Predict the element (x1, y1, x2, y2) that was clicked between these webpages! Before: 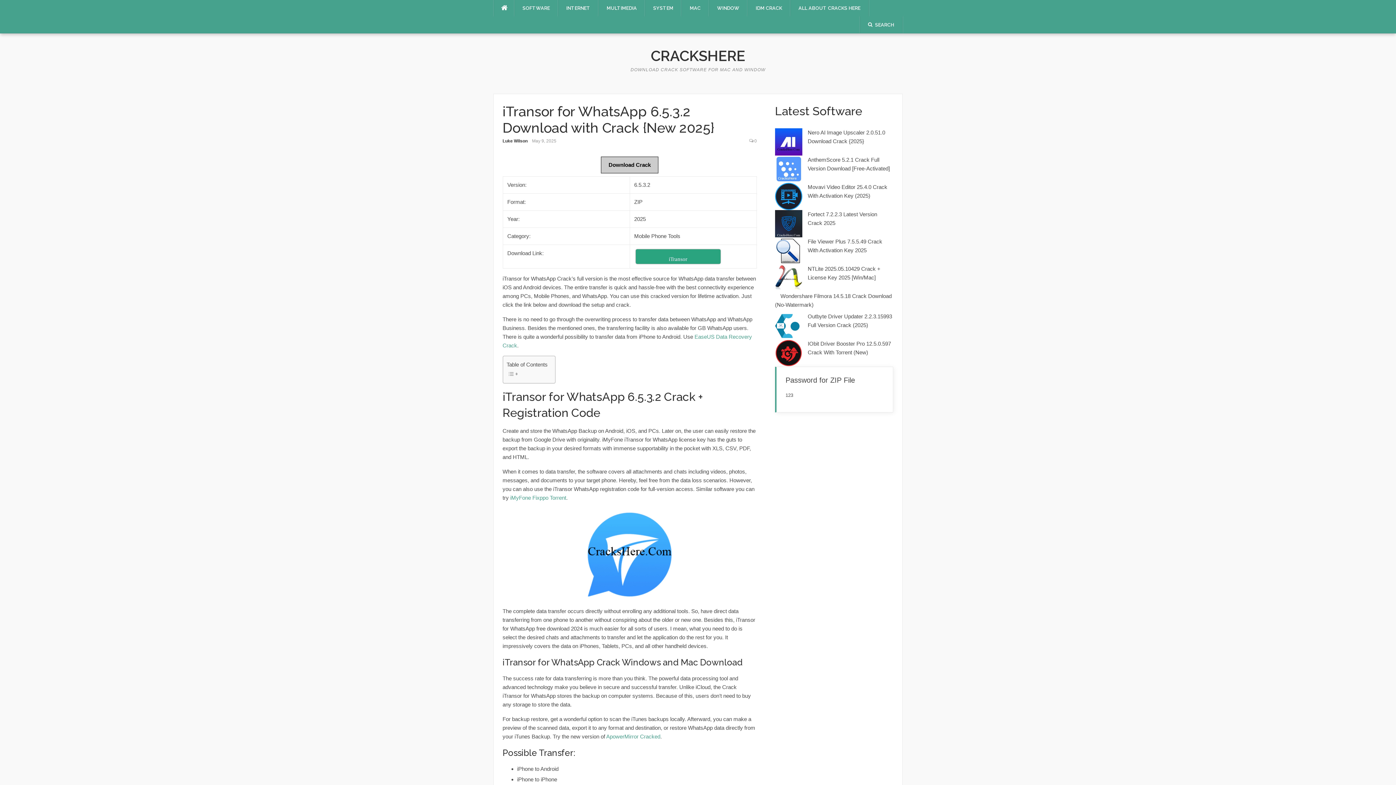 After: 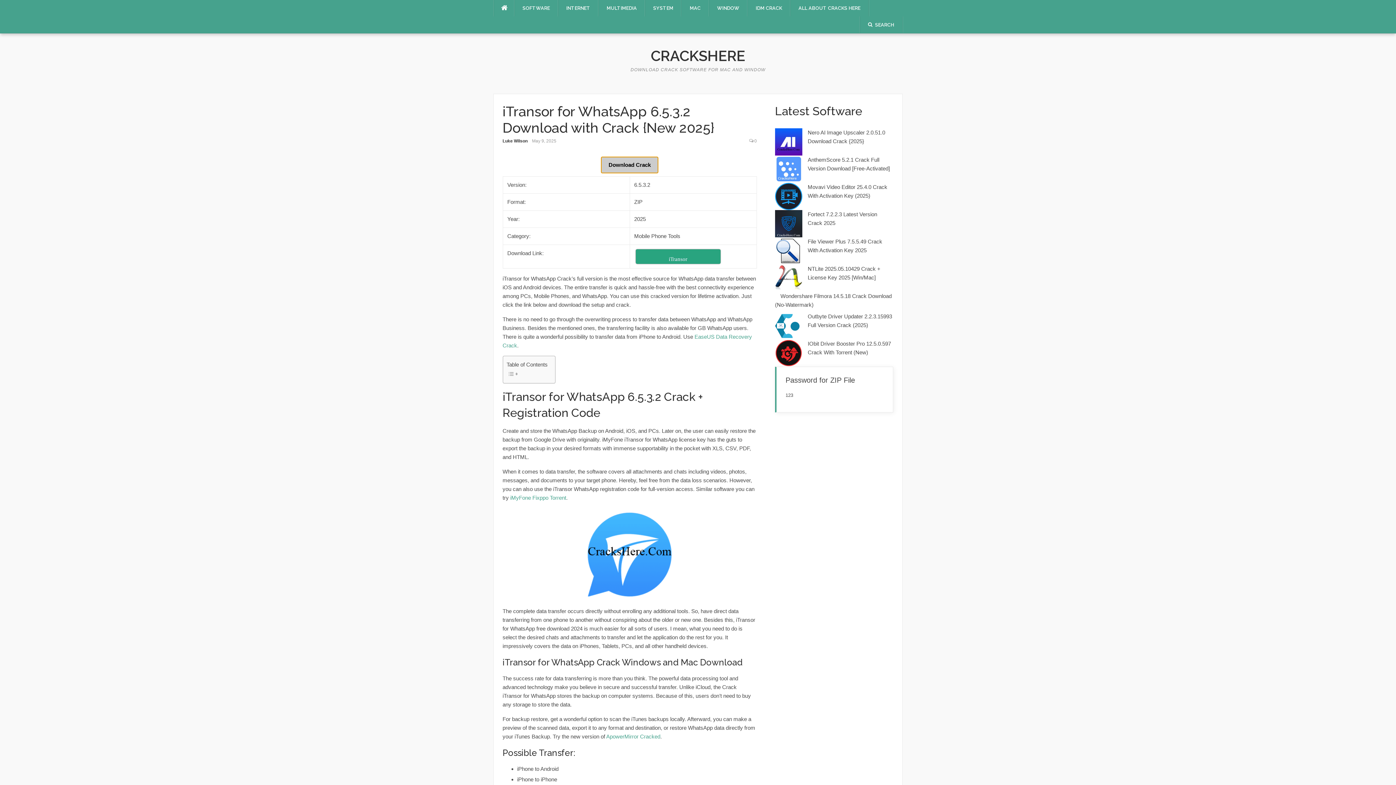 Action: bbox: (601, 161, 658, 168) label: Download Crack